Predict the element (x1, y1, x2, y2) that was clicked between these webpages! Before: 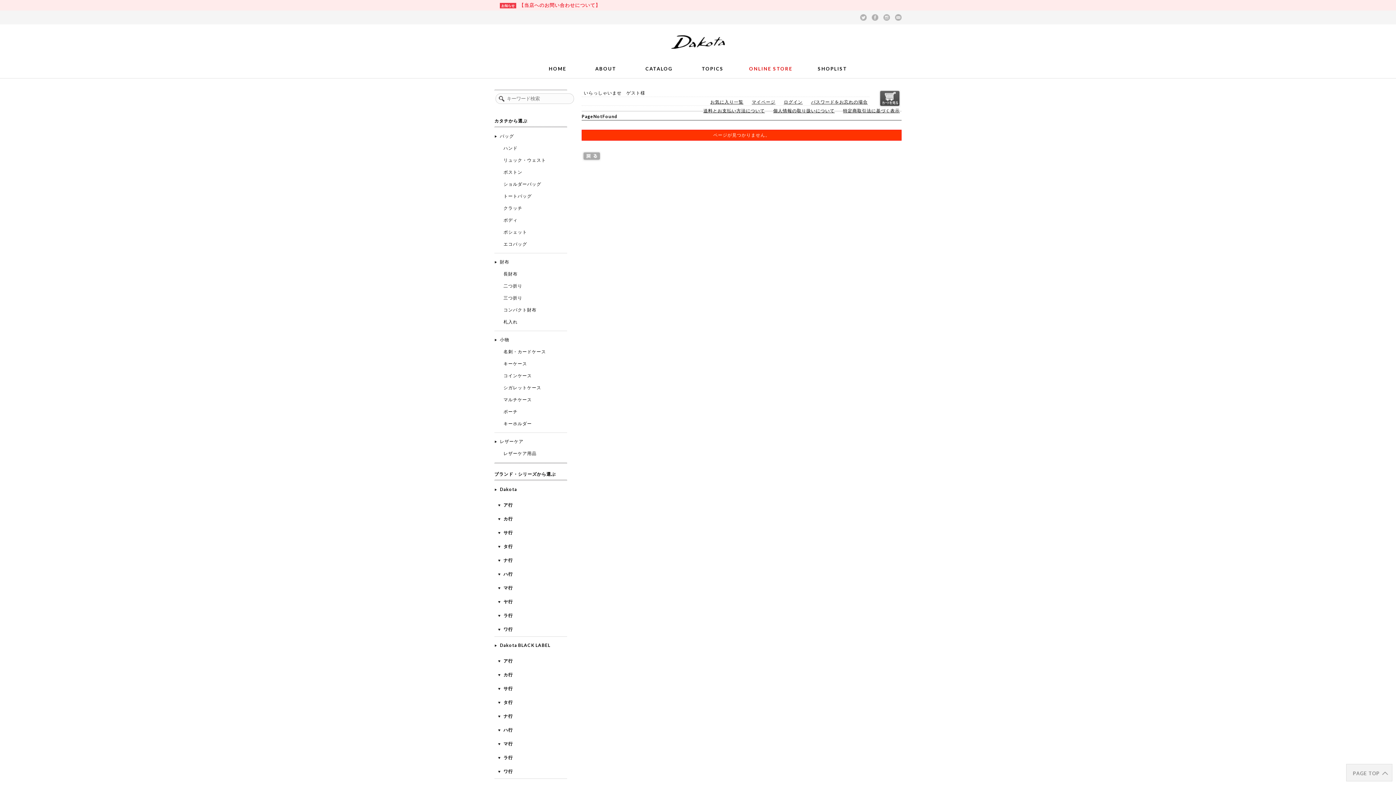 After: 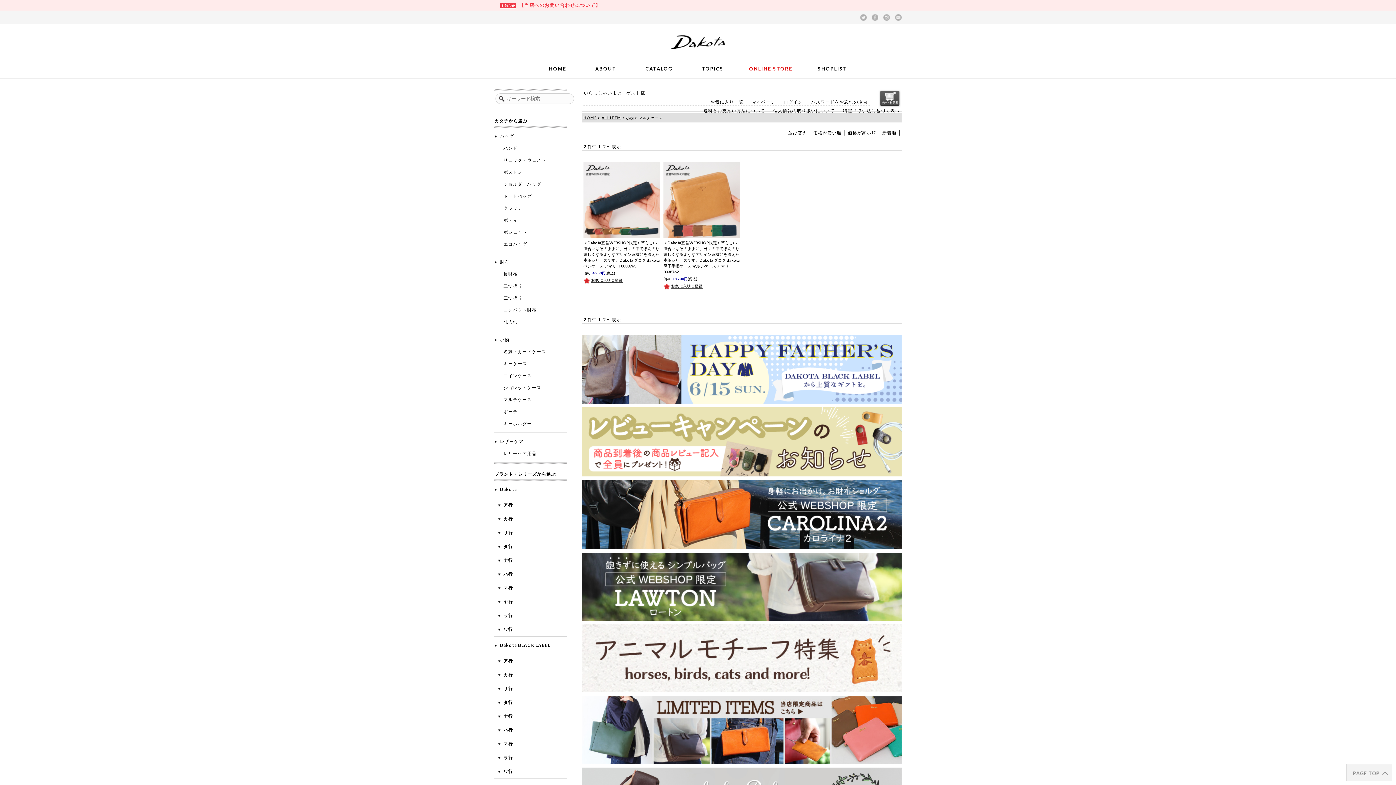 Action: label: マルチケース bbox: (494, 396, 567, 408)